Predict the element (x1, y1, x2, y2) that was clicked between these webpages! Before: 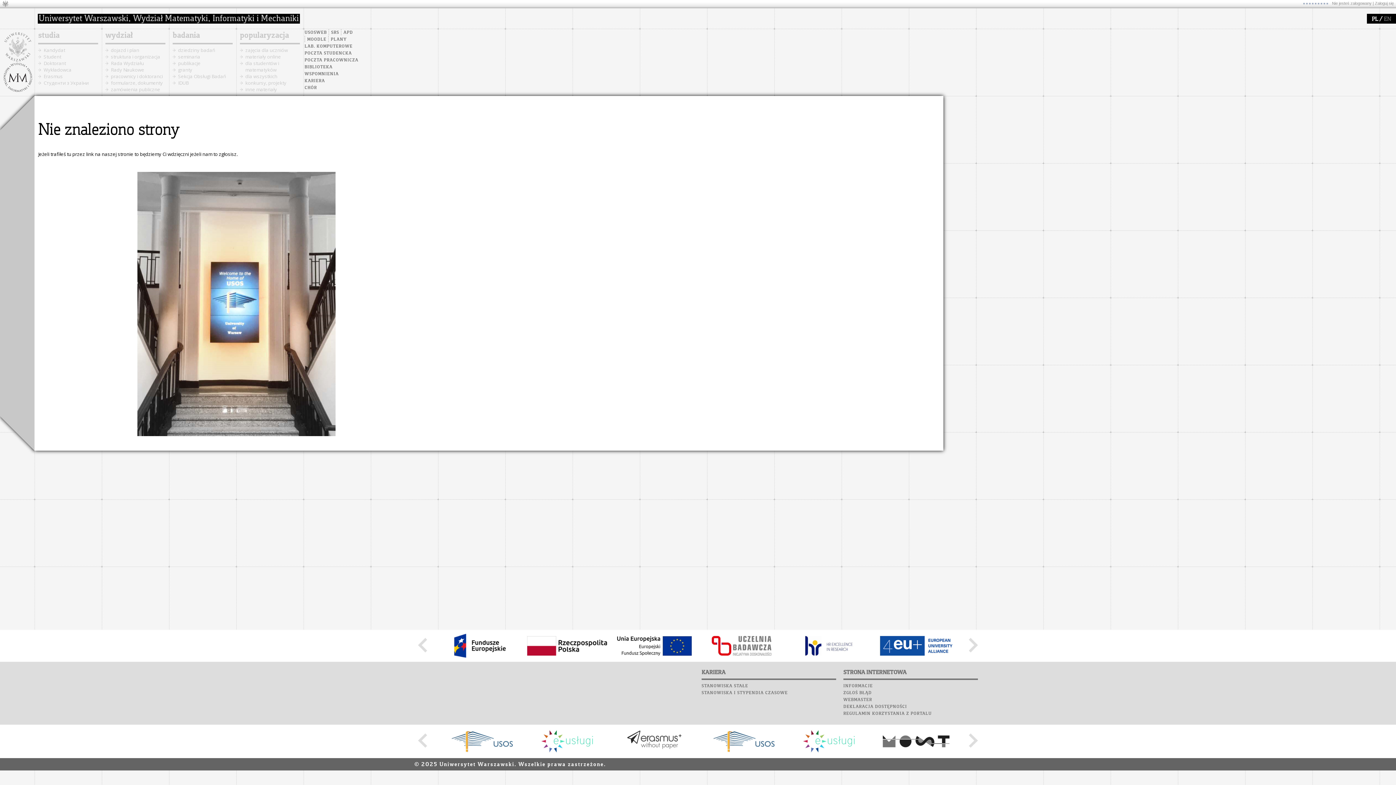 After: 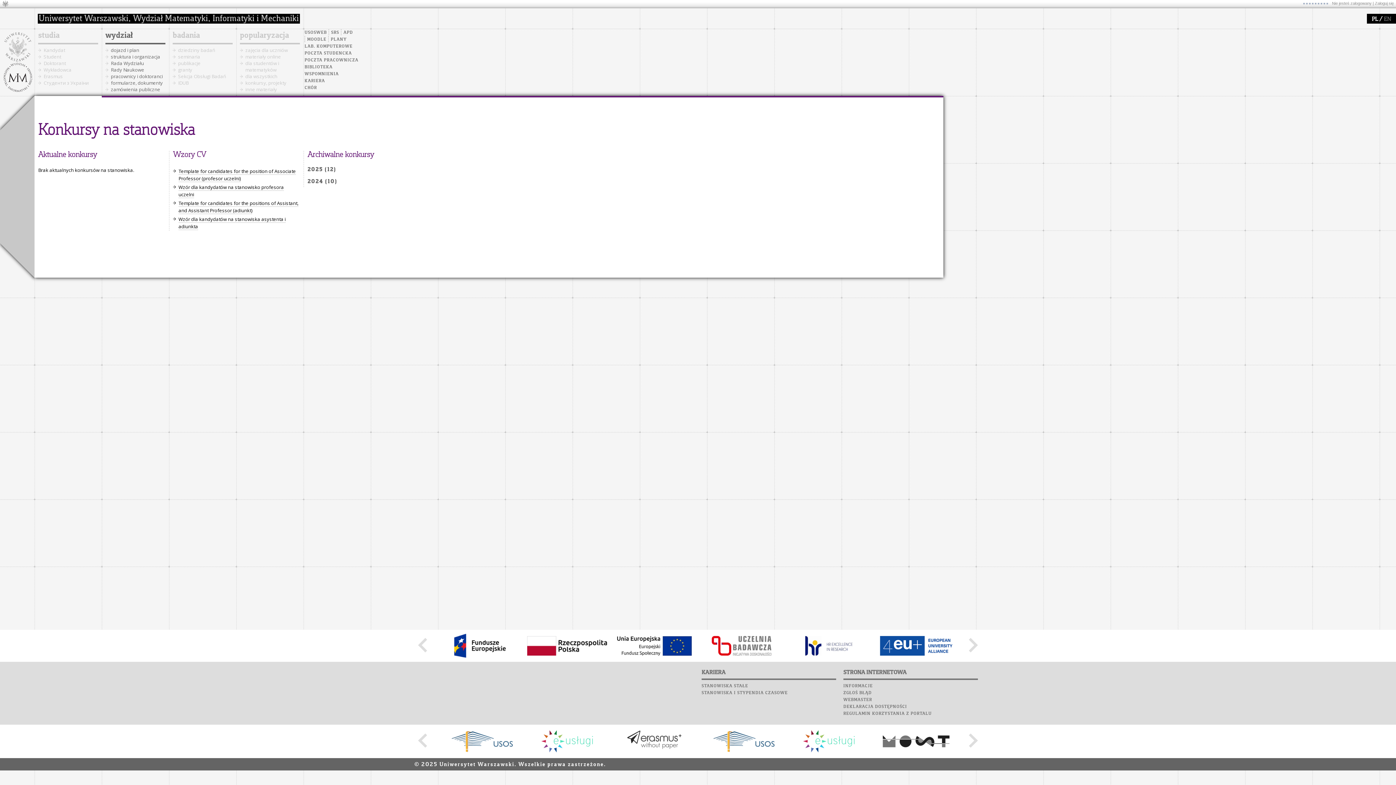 Action: label: STANOWISKA STAŁE bbox: (701, 684, 748, 688)